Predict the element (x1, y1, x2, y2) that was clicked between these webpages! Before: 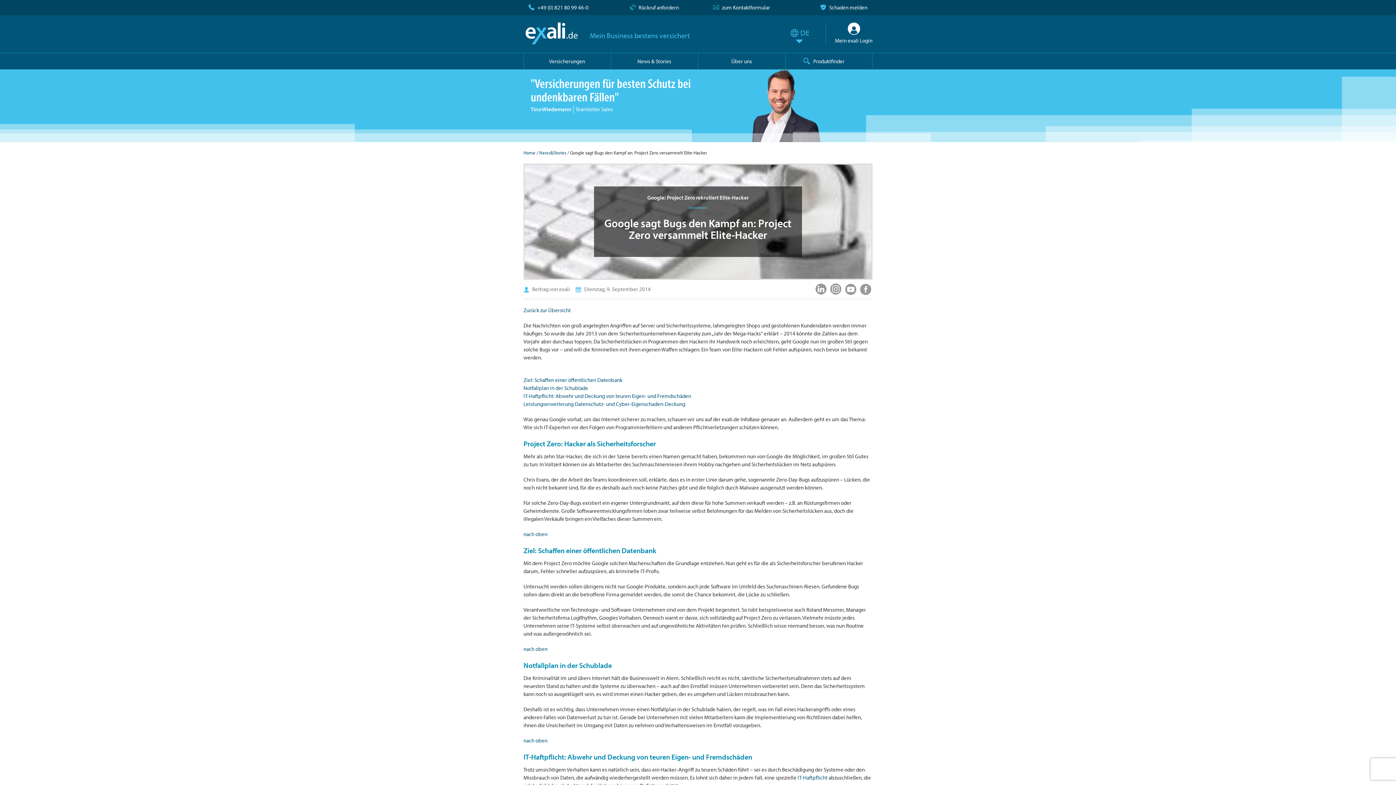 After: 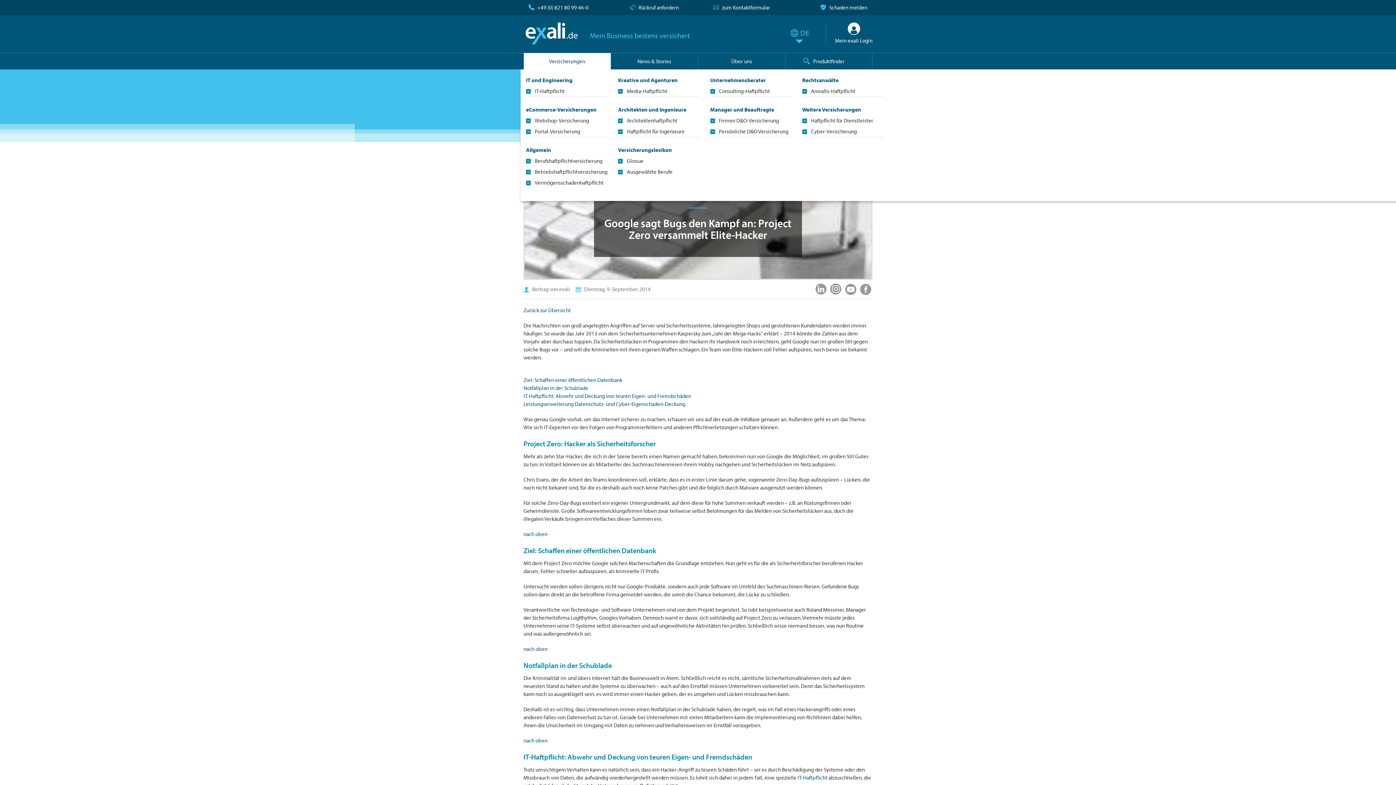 Action: label: Versicherungen bbox: (523, 52, 610, 69)